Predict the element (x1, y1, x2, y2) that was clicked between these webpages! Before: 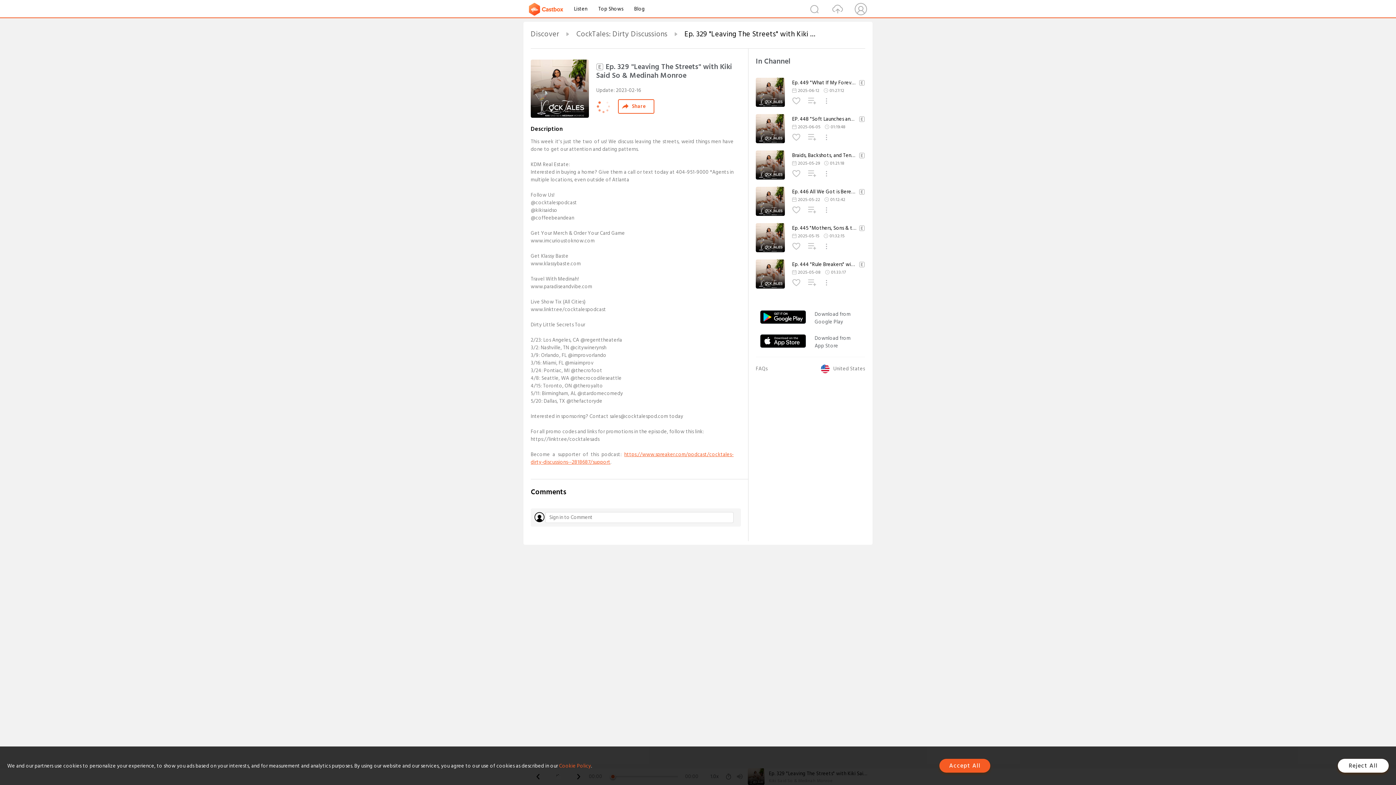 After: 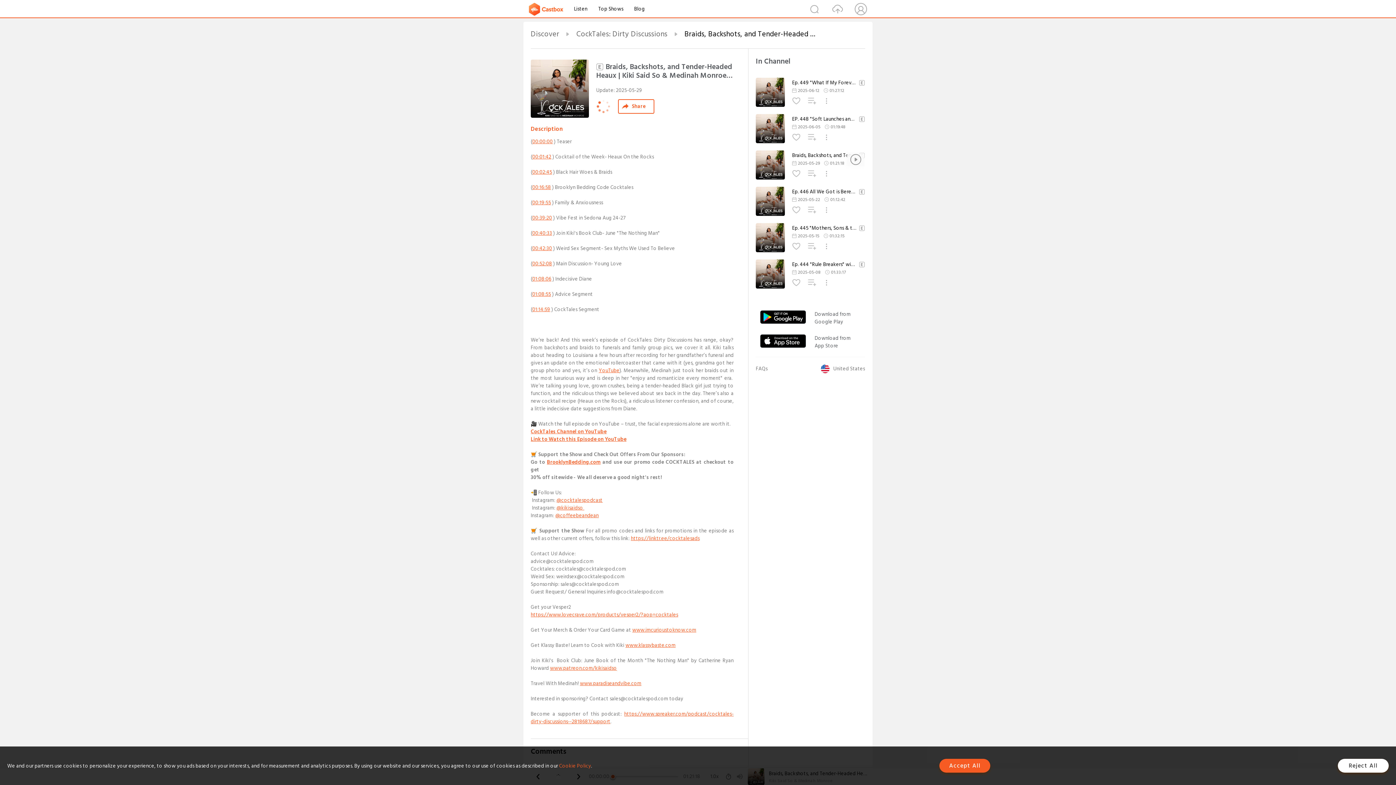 Action: bbox: (792, 152, 865, 158) label: Braids, Backshots, and Tender-Headed Heaux | Kiki Said So & Medinah Monroe Talk Young Love, Black Hair Woes, Wild Dates & Hookups